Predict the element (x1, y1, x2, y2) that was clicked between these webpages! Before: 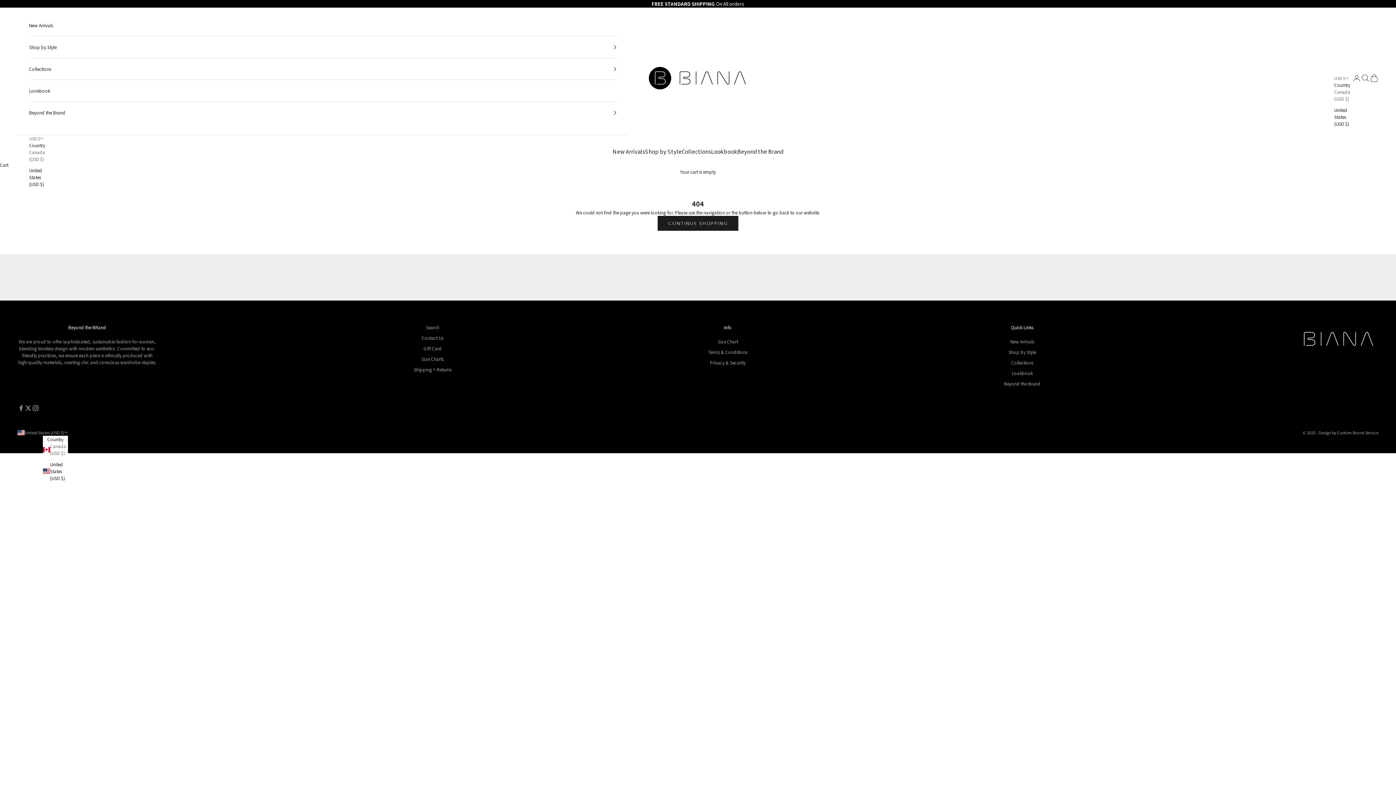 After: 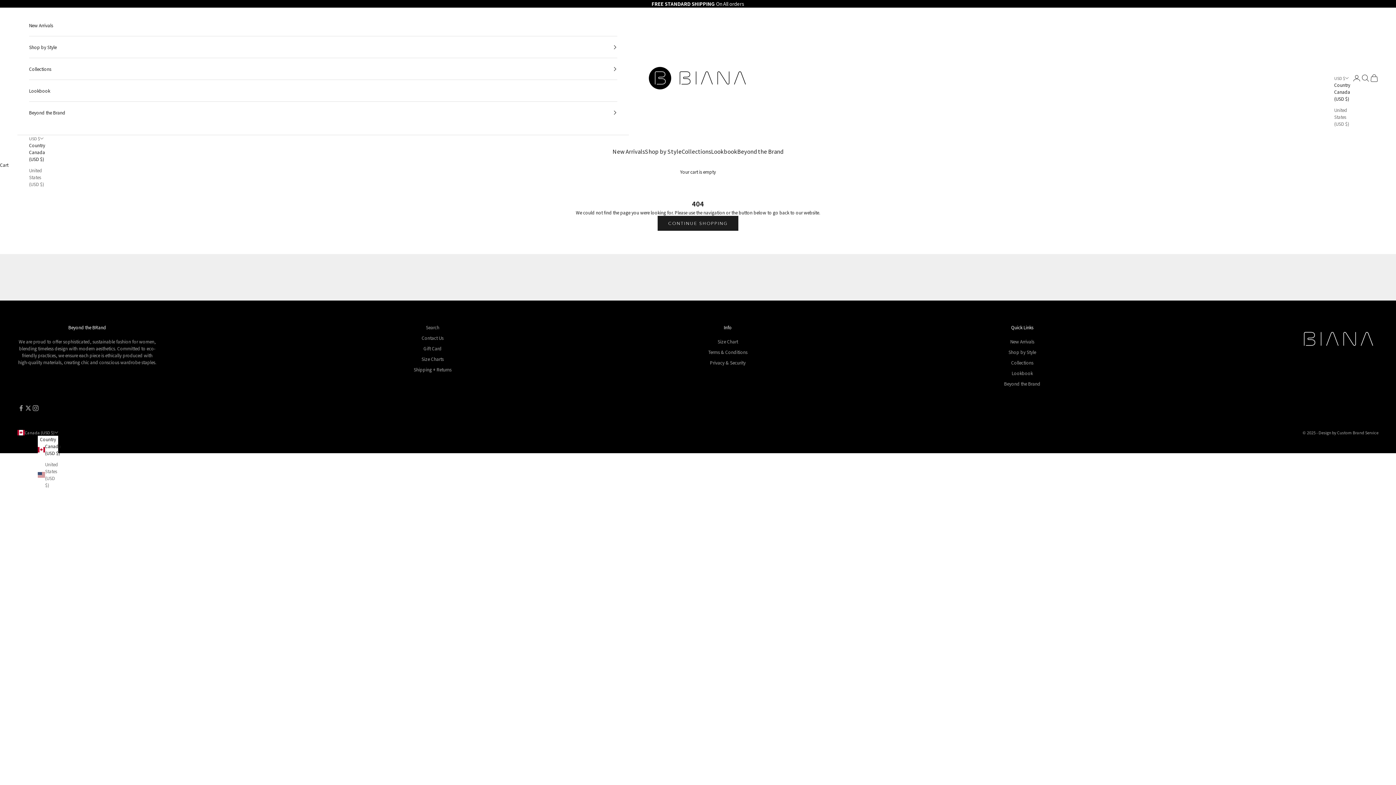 Action: label: Canada (USD $) bbox: (29, 148, 45, 162)